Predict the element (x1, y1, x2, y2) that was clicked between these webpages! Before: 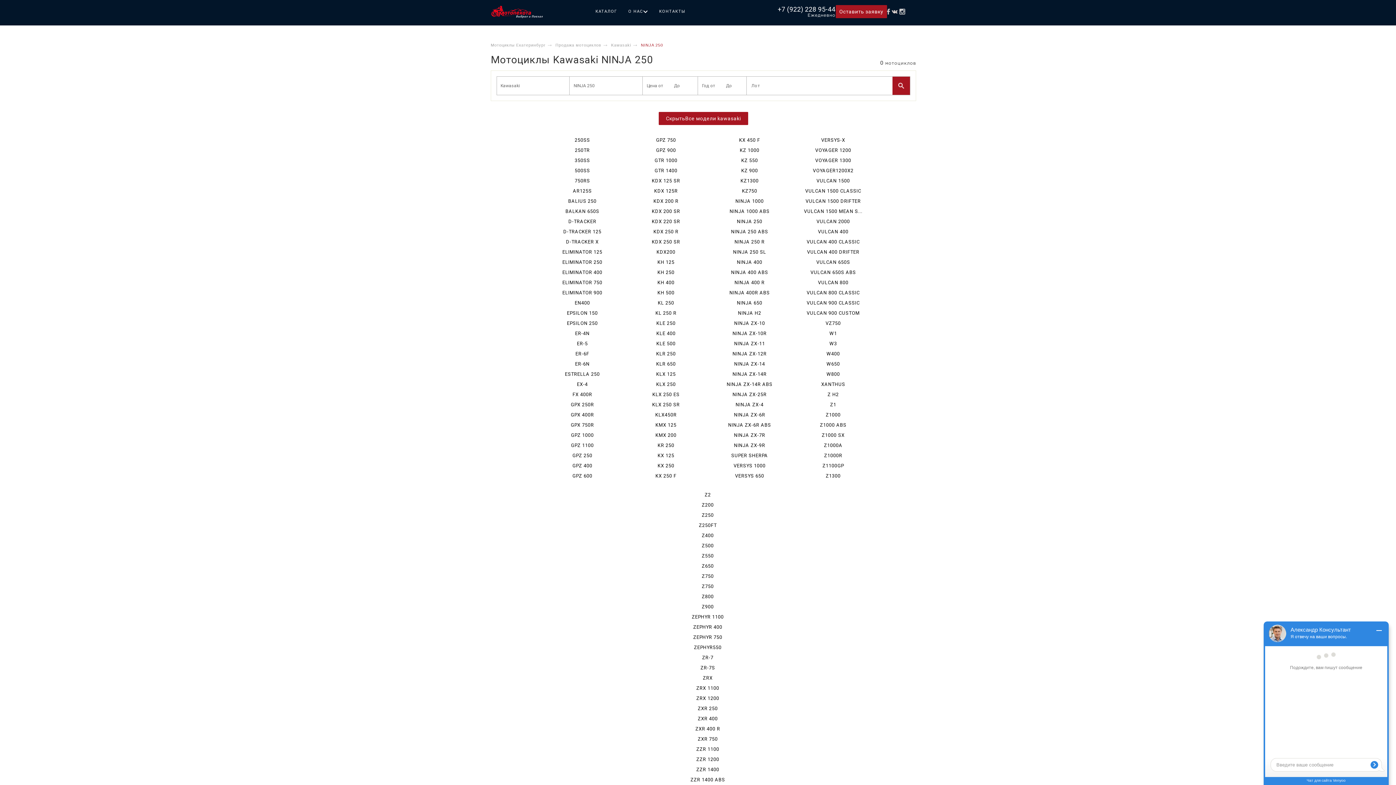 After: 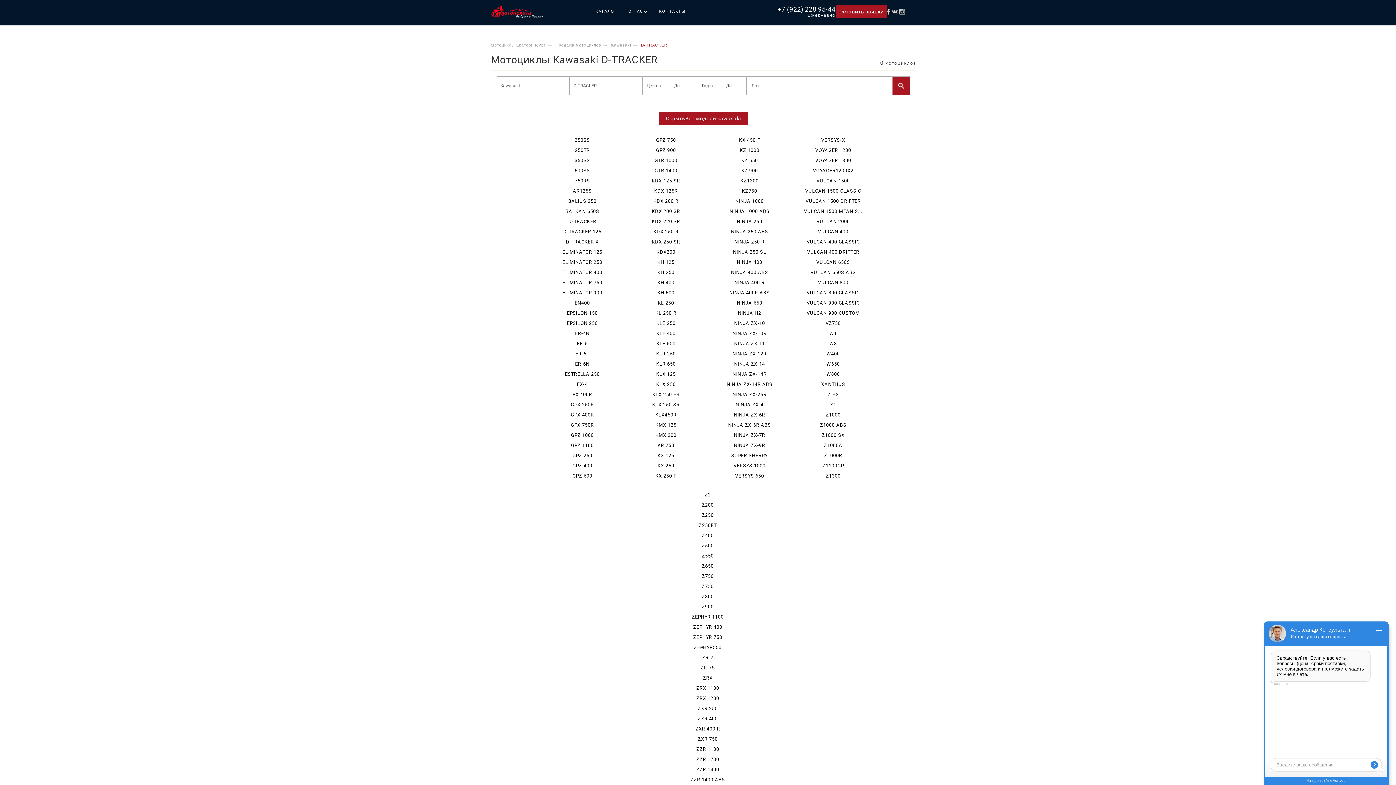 Action: bbox: (568, 218, 596, 224) label: D-TRACKER